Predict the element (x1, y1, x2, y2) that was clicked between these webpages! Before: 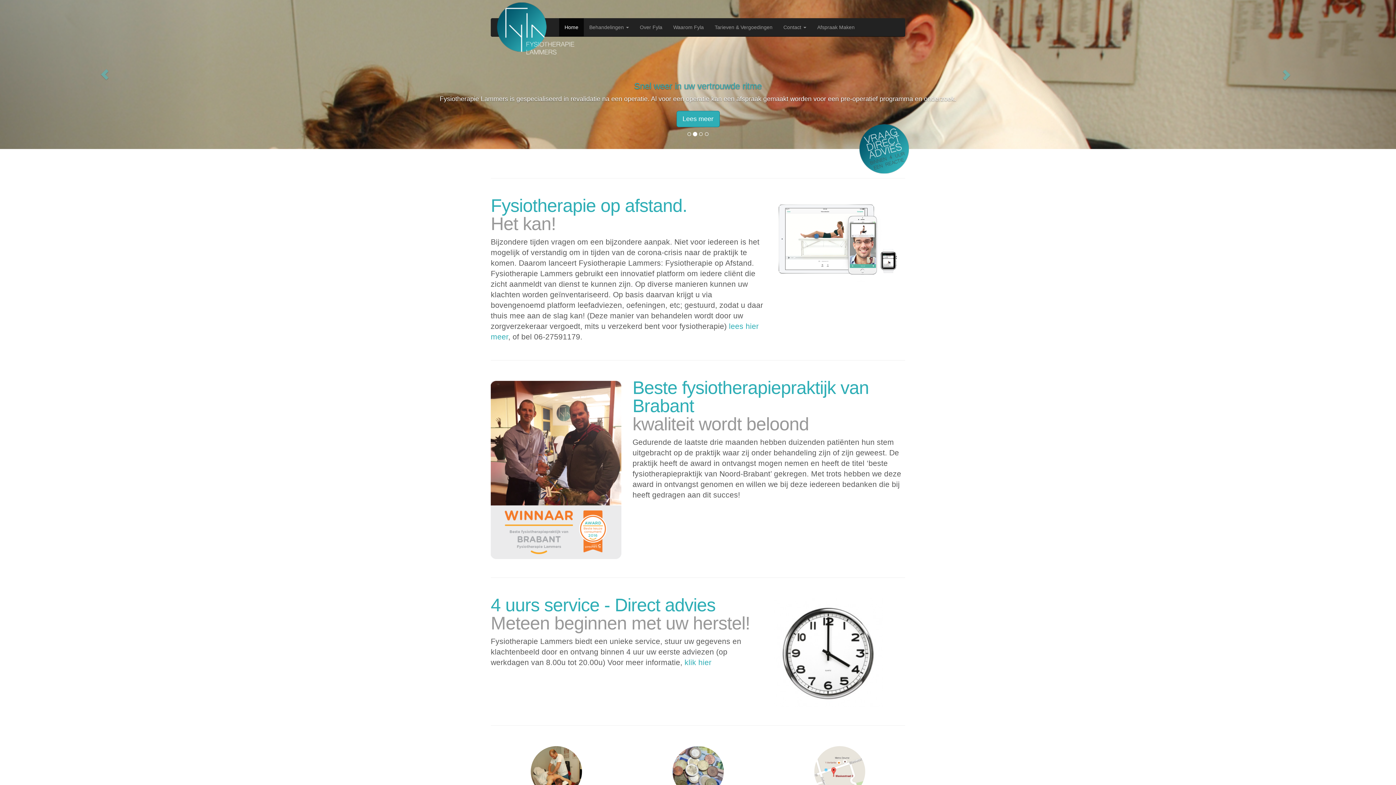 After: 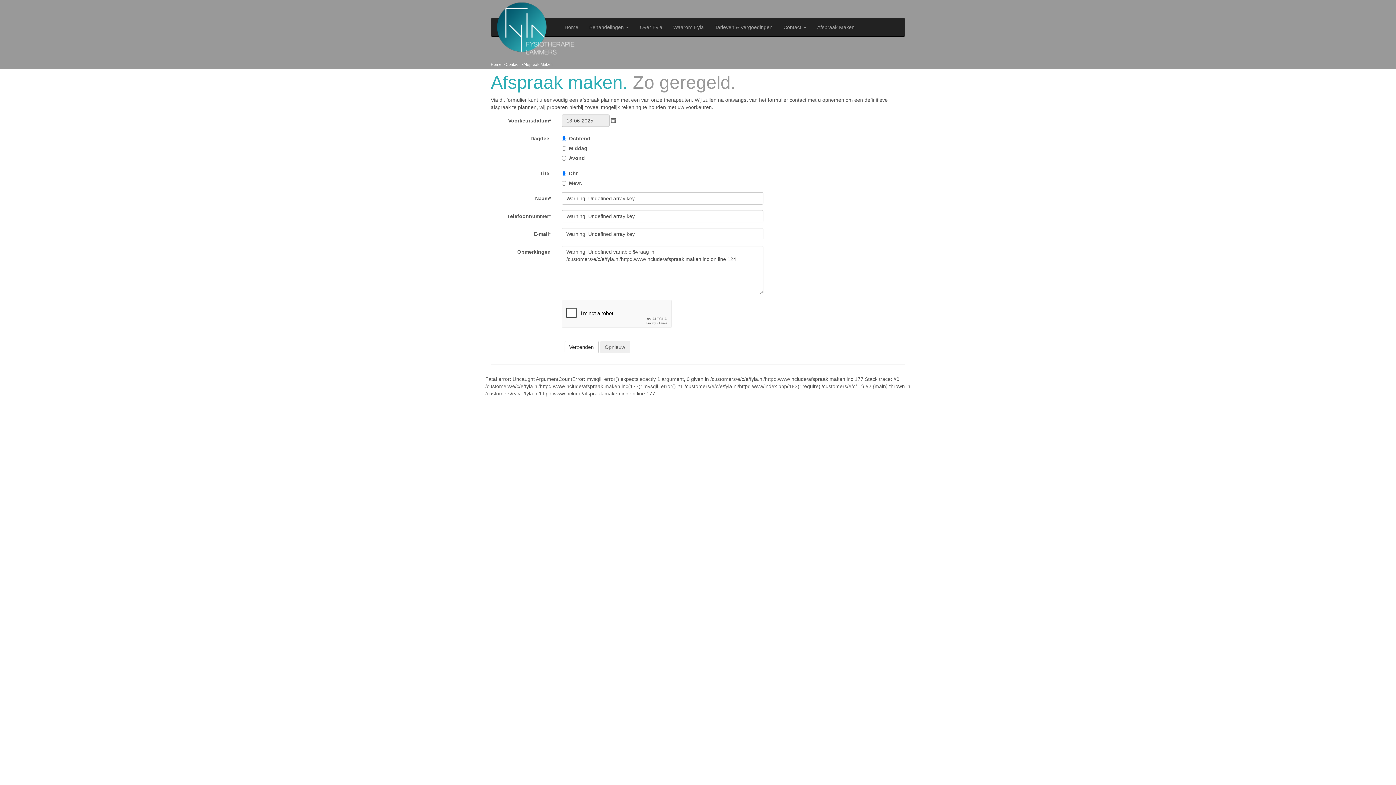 Action: bbox: (812, 18, 860, 36) label: Afspraak Maken